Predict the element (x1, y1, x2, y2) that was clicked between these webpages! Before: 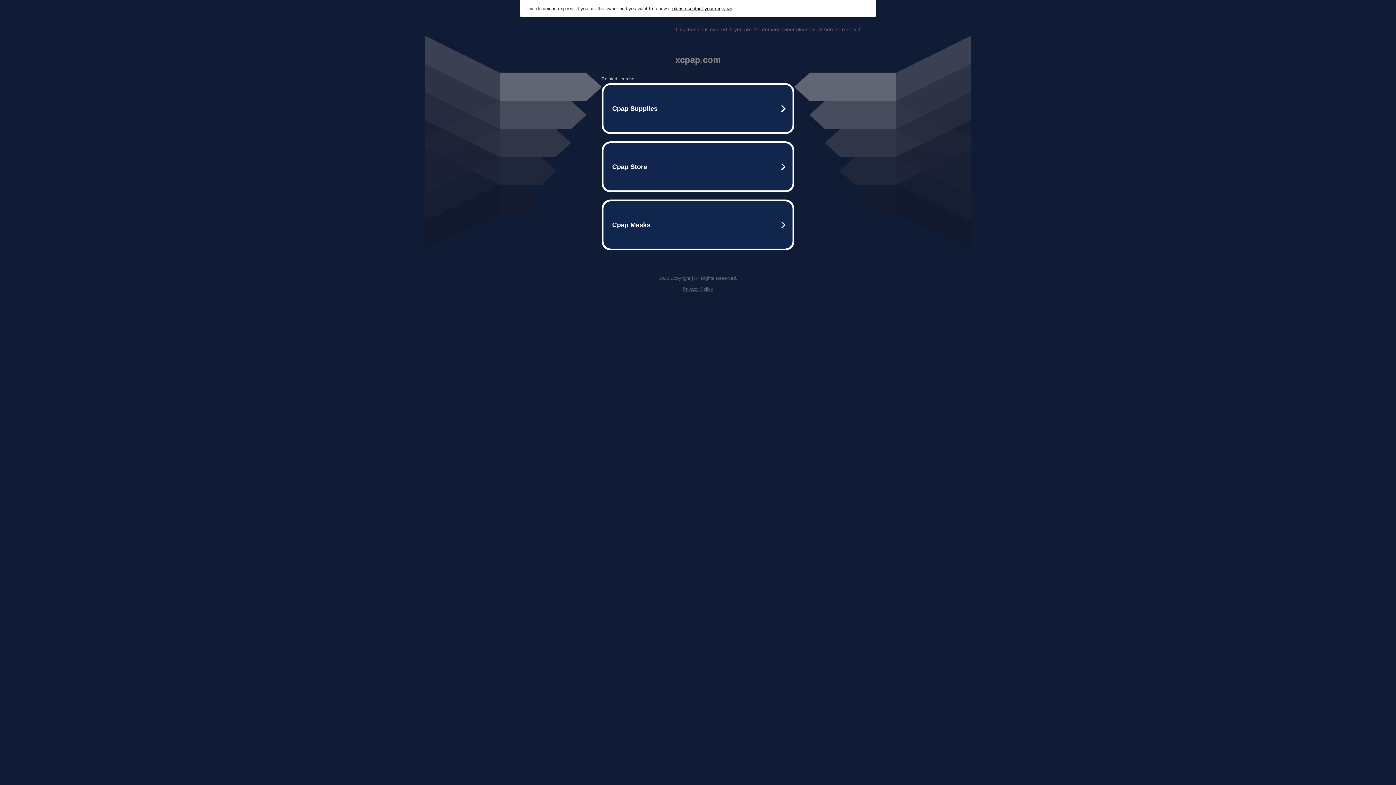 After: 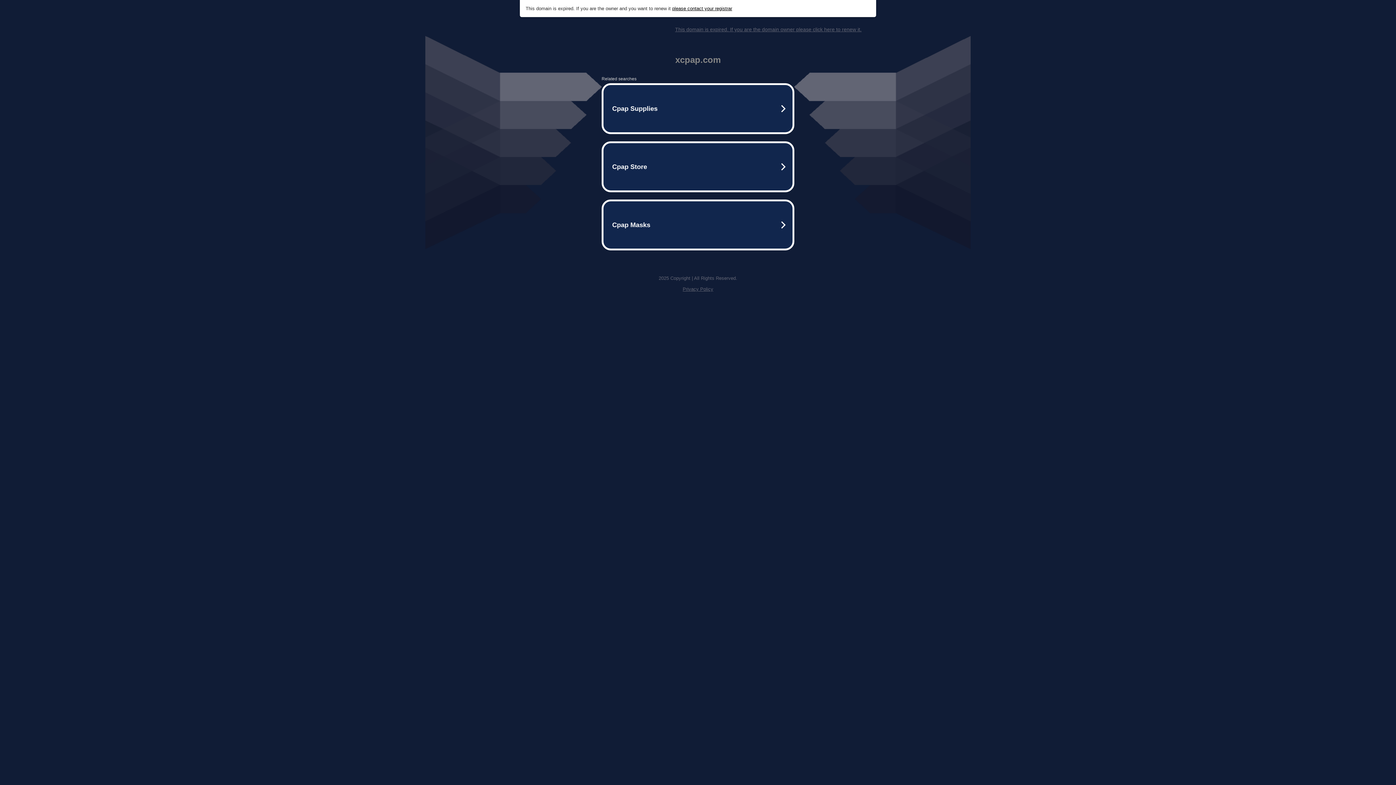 Action: label: This domain is expired. If you are the domain owner please click here to renew it. bbox: (675, 26, 861, 32)